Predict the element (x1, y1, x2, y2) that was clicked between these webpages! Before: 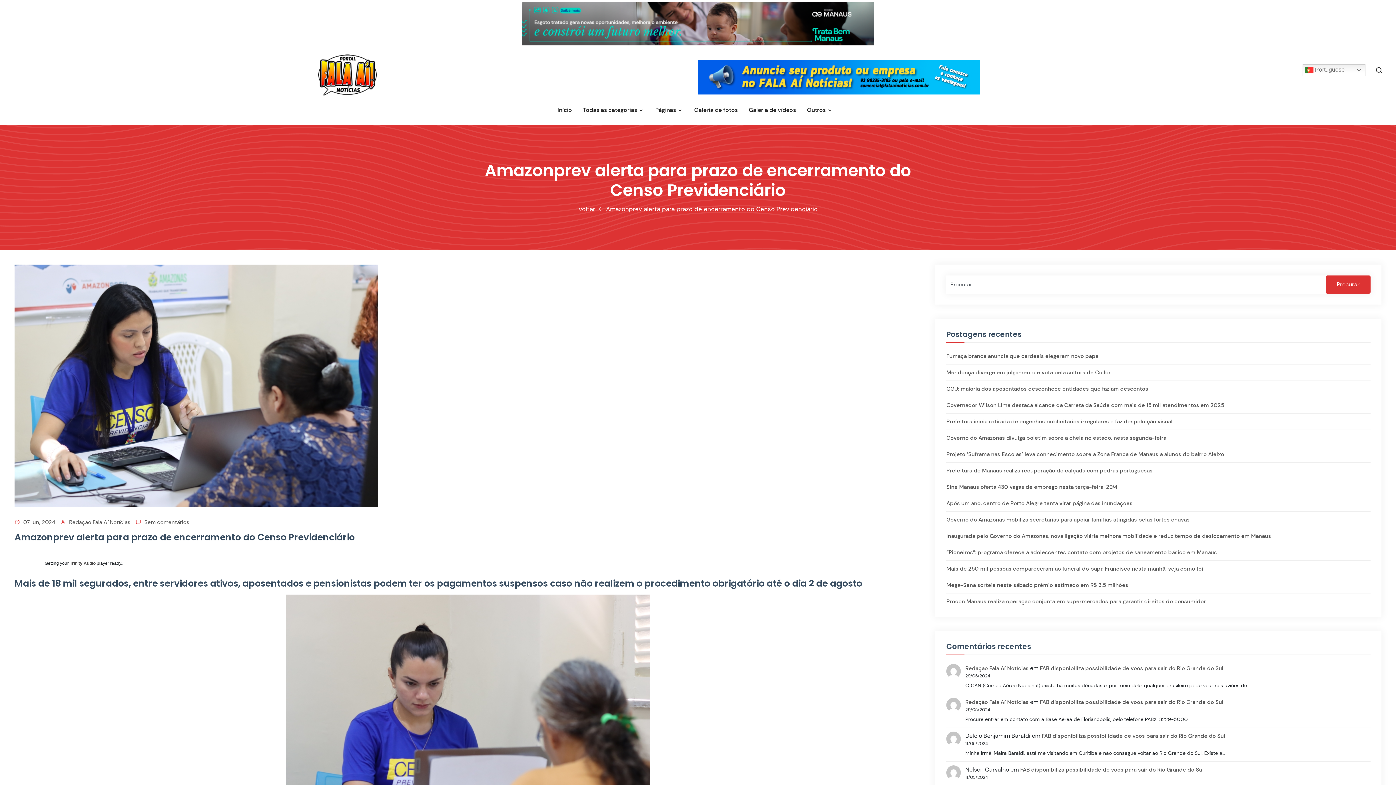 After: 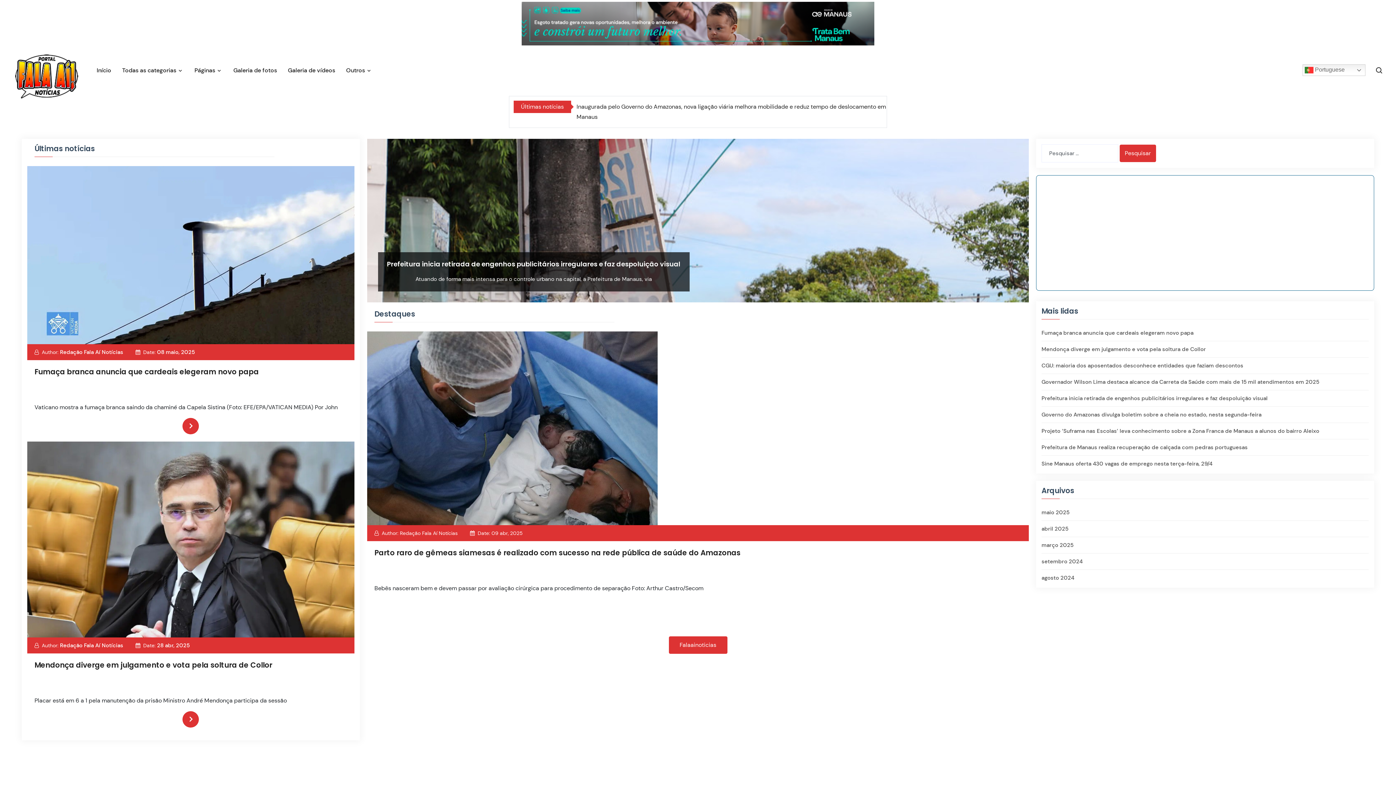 Action: label: Redação Fala Aí Notícias bbox: (965, 698, 1028, 706)